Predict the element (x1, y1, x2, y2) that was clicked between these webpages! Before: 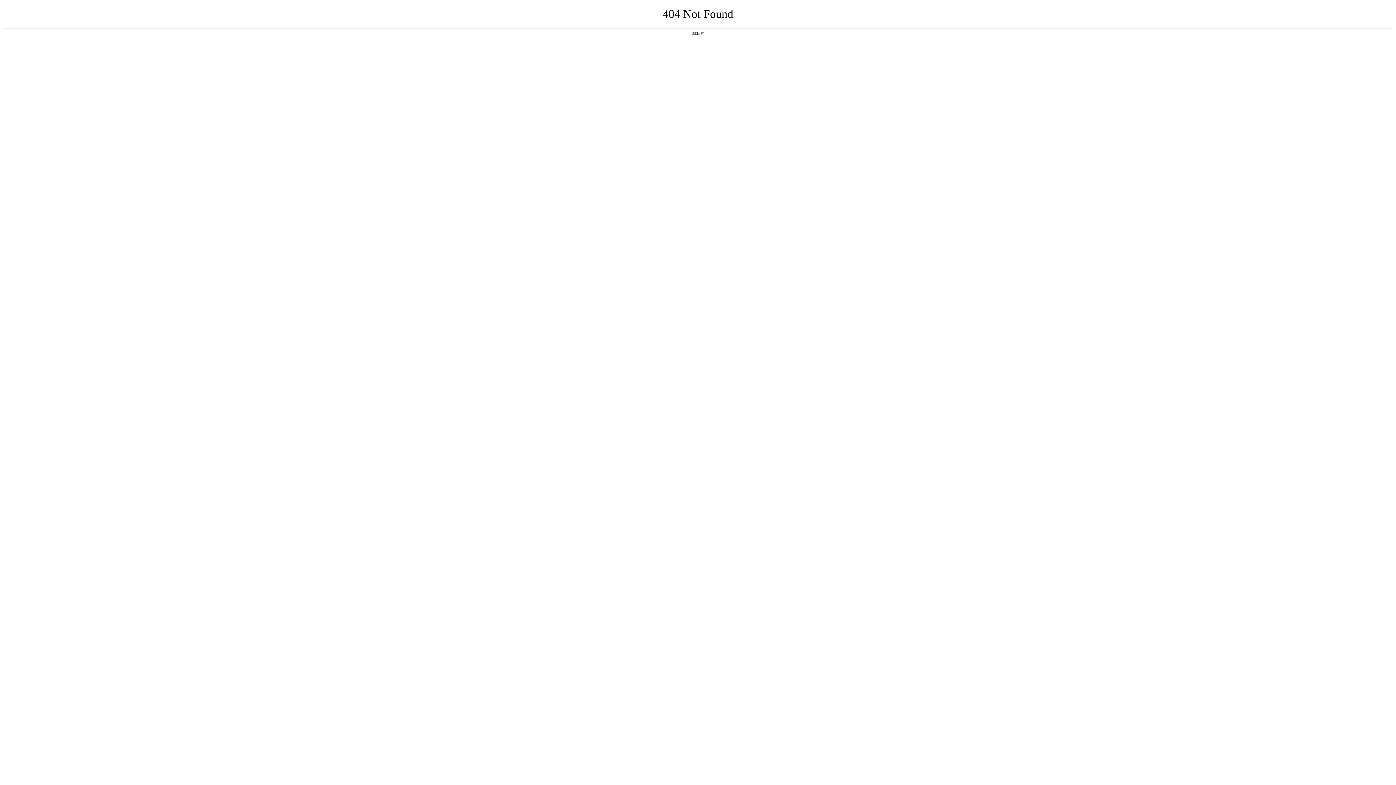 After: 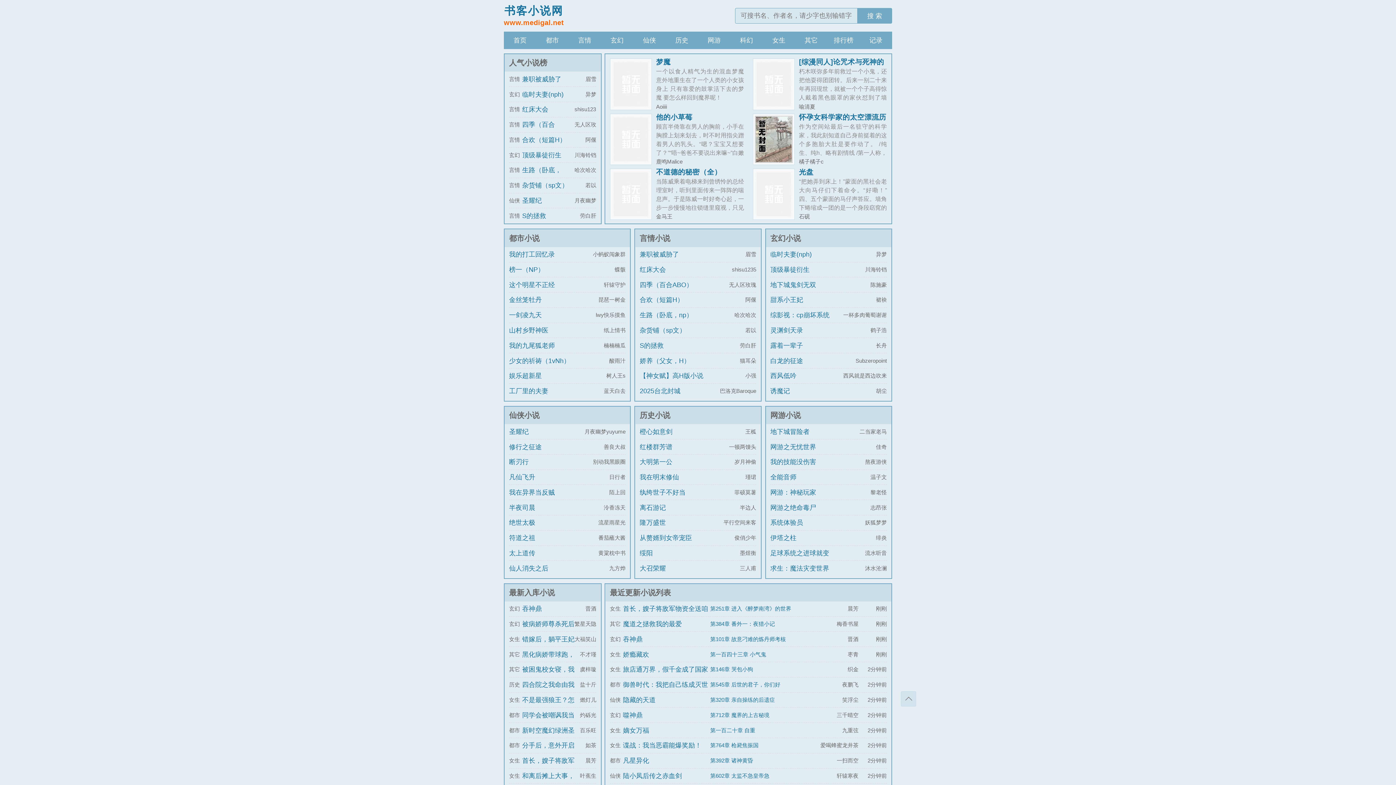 Action: label: 返回首页 bbox: (692, 31, 704, 35)